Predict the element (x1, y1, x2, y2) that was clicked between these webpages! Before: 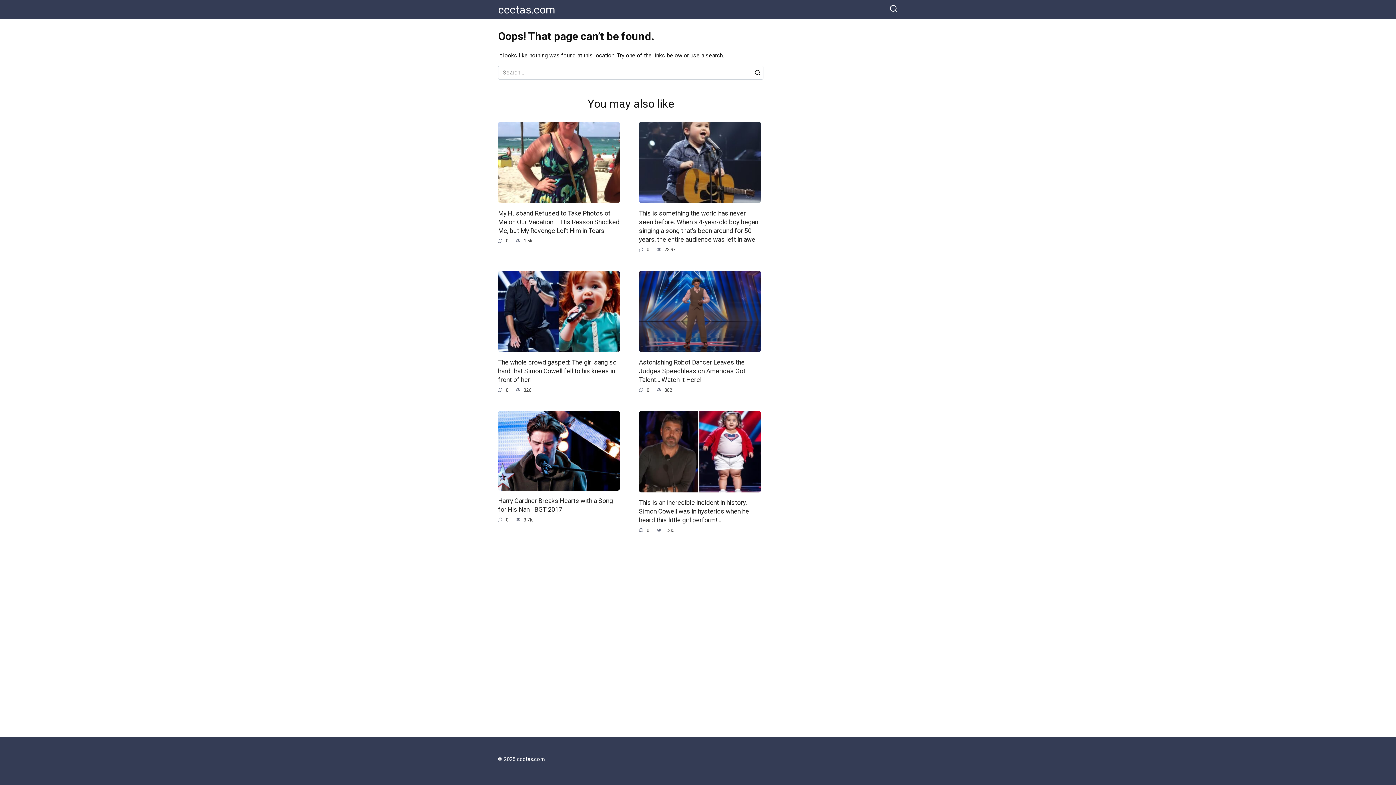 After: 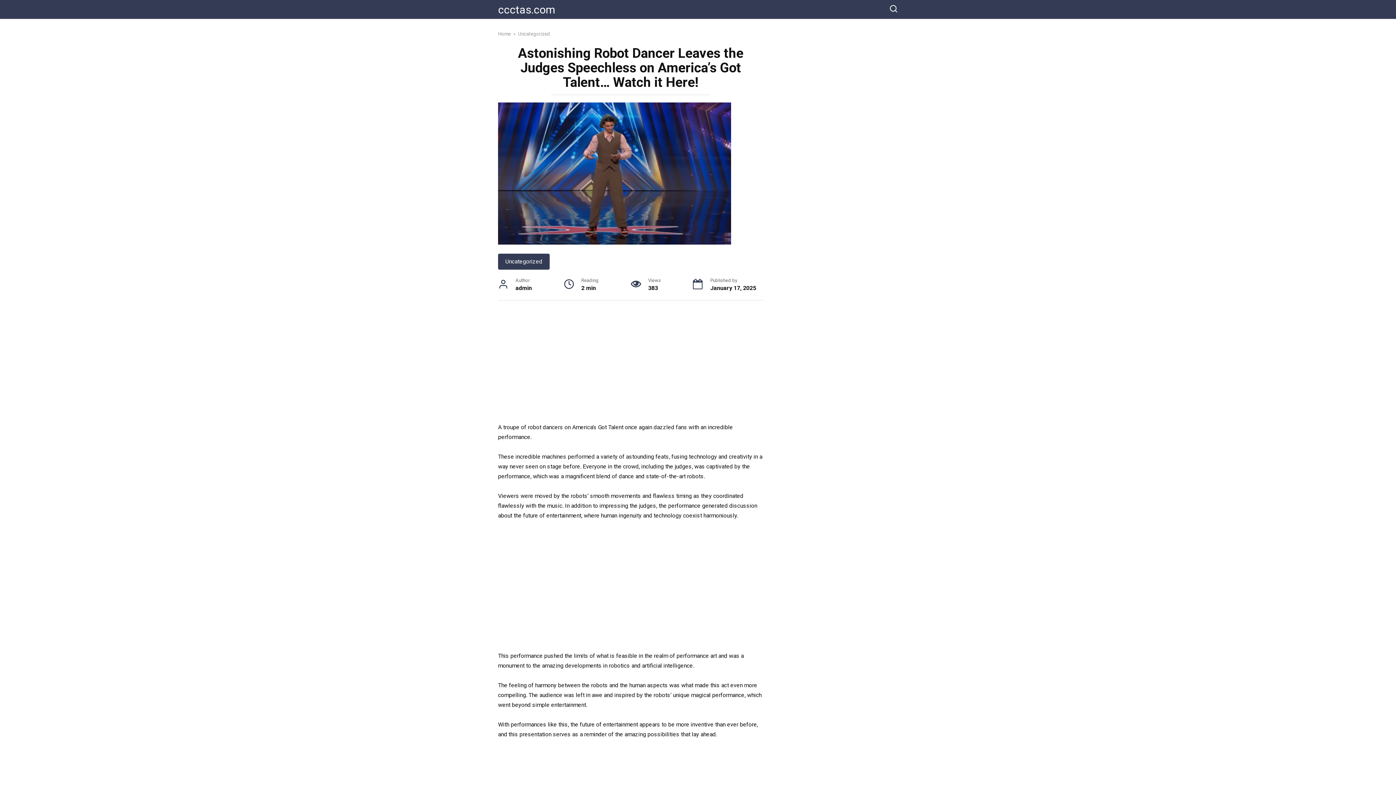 Action: bbox: (639, 307, 760, 314)